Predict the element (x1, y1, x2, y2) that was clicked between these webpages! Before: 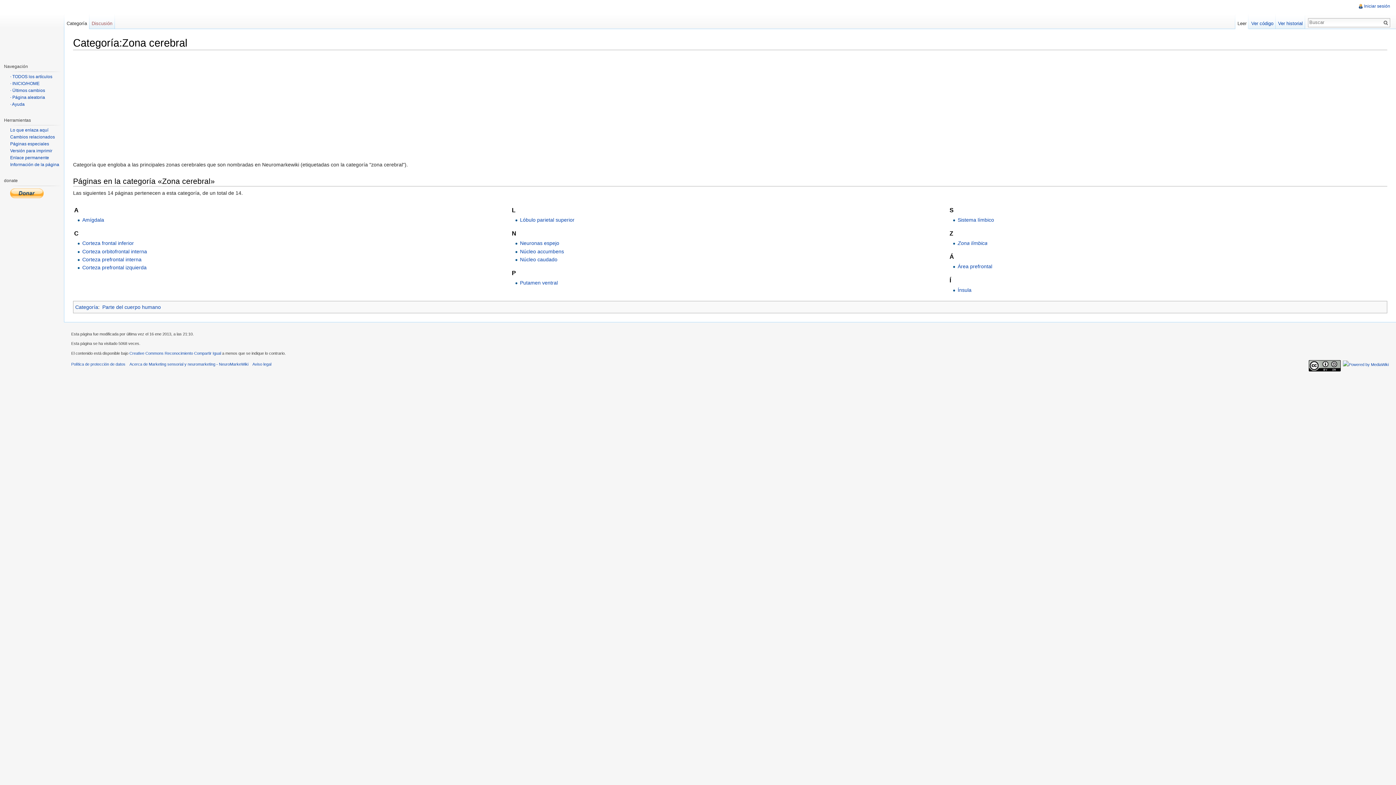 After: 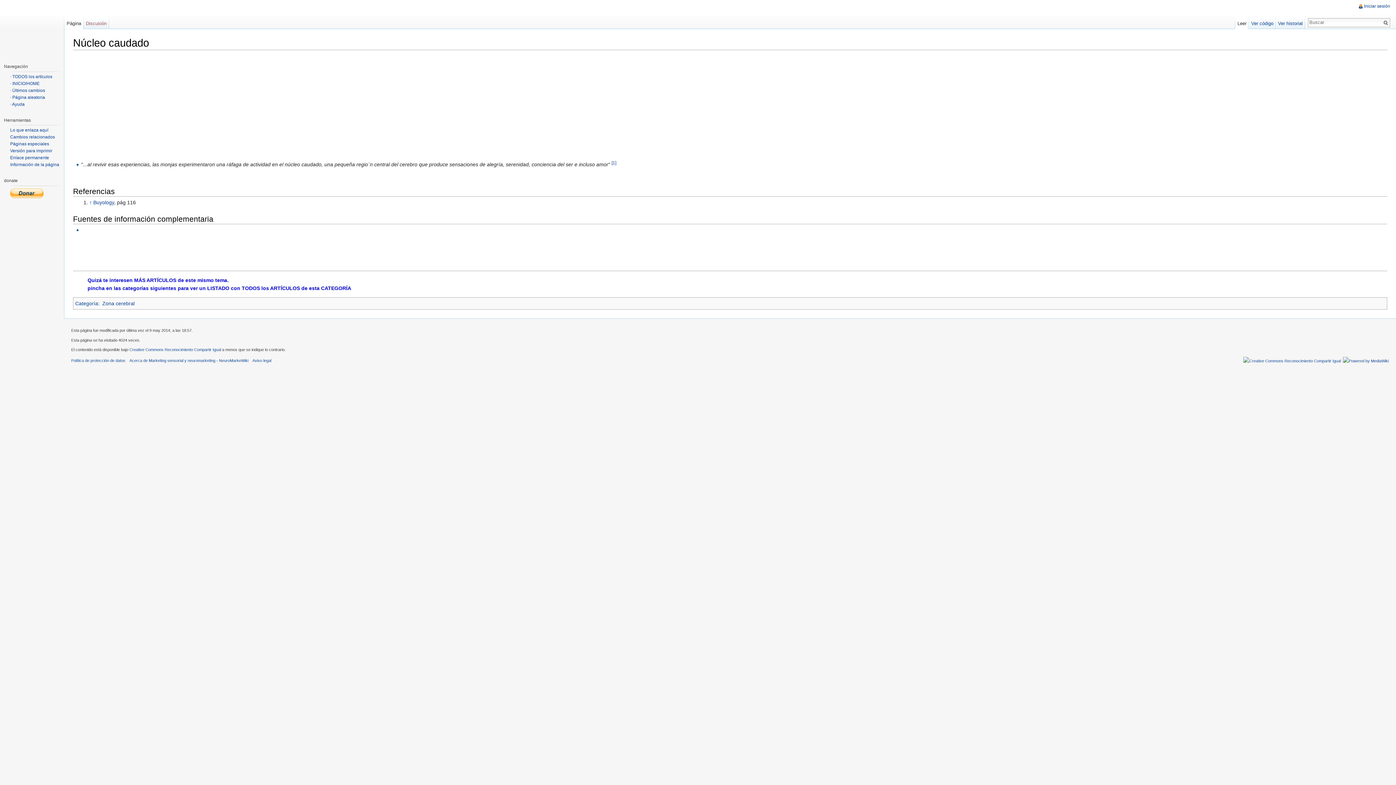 Action: label: Núcleo caudado bbox: (520, 256, 557, 262)